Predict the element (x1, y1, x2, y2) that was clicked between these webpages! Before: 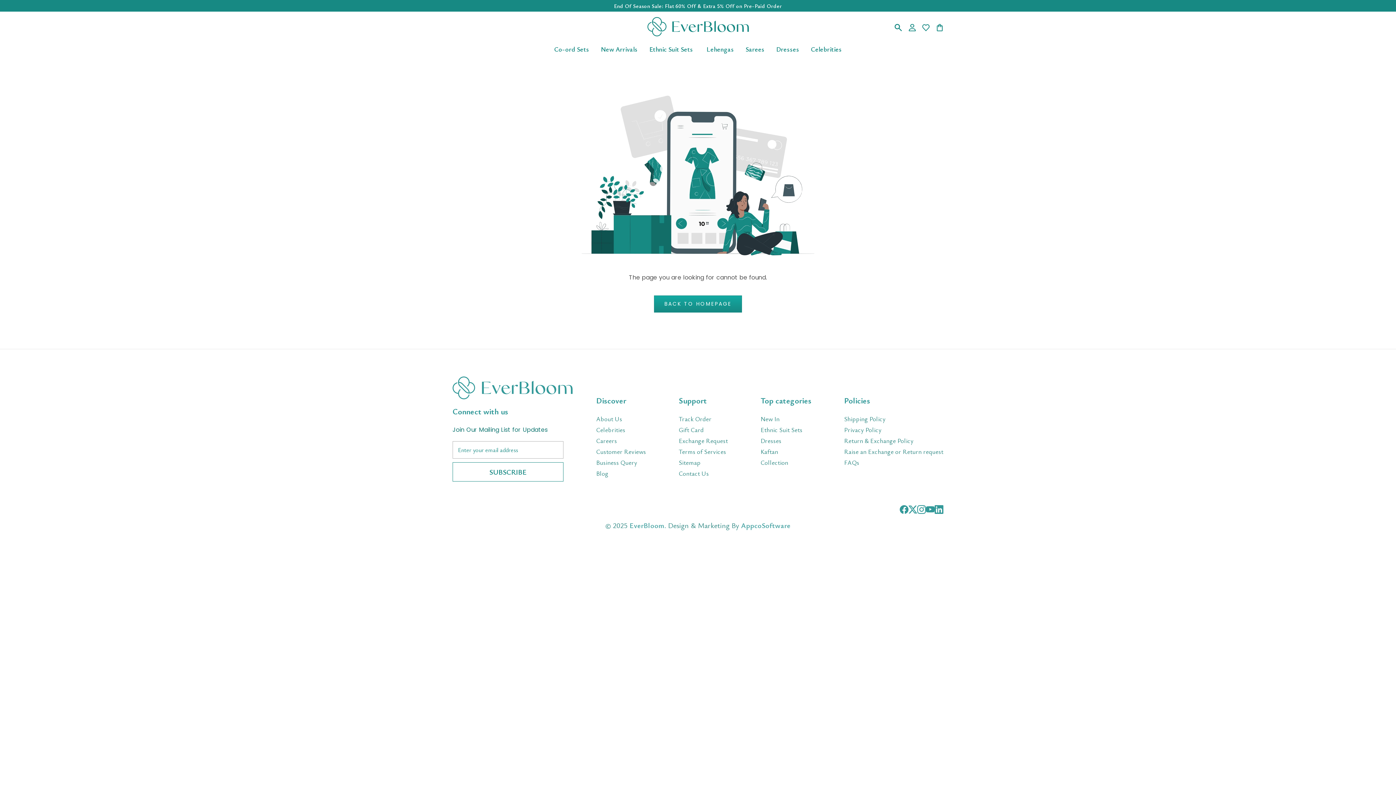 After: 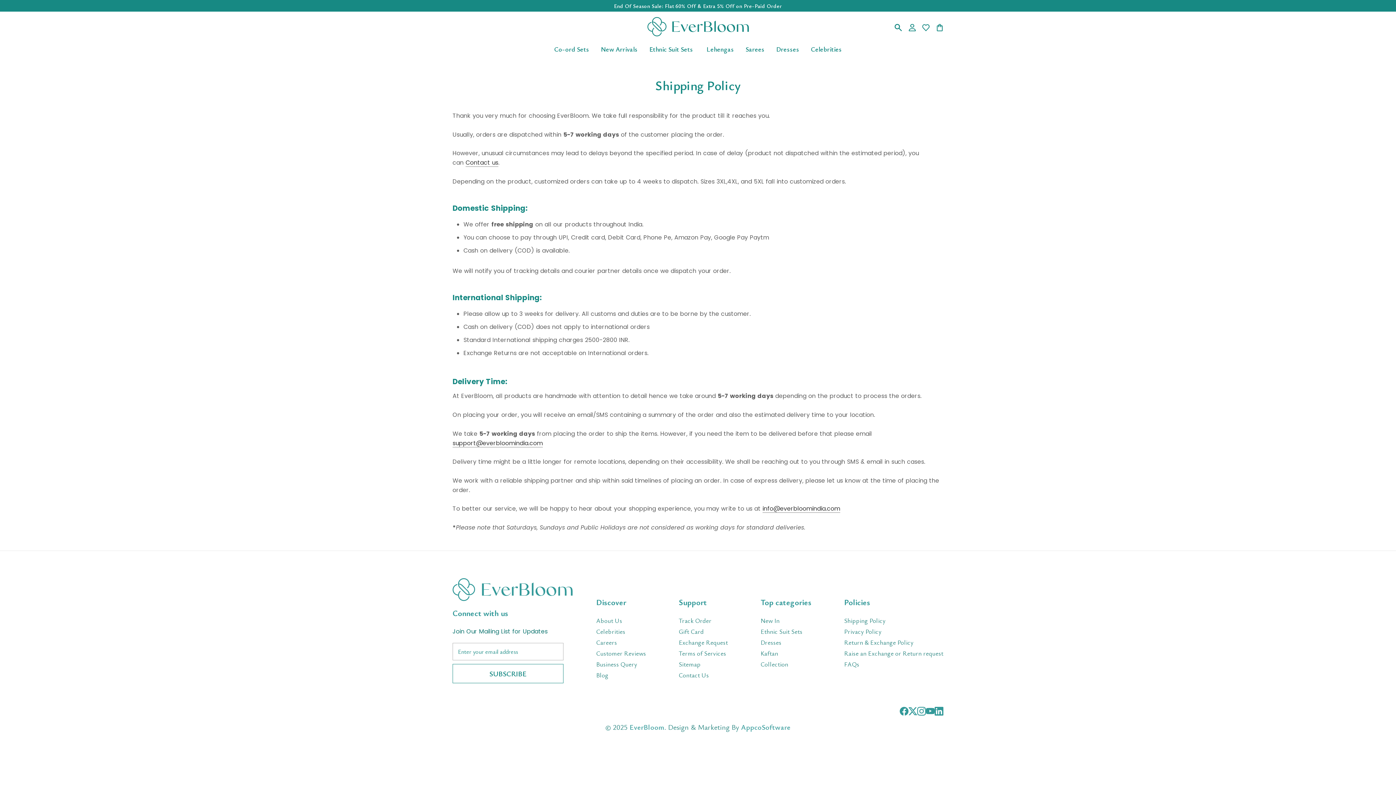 Action: label: Shipping Policy bbox: (844, 414, 943, 423)